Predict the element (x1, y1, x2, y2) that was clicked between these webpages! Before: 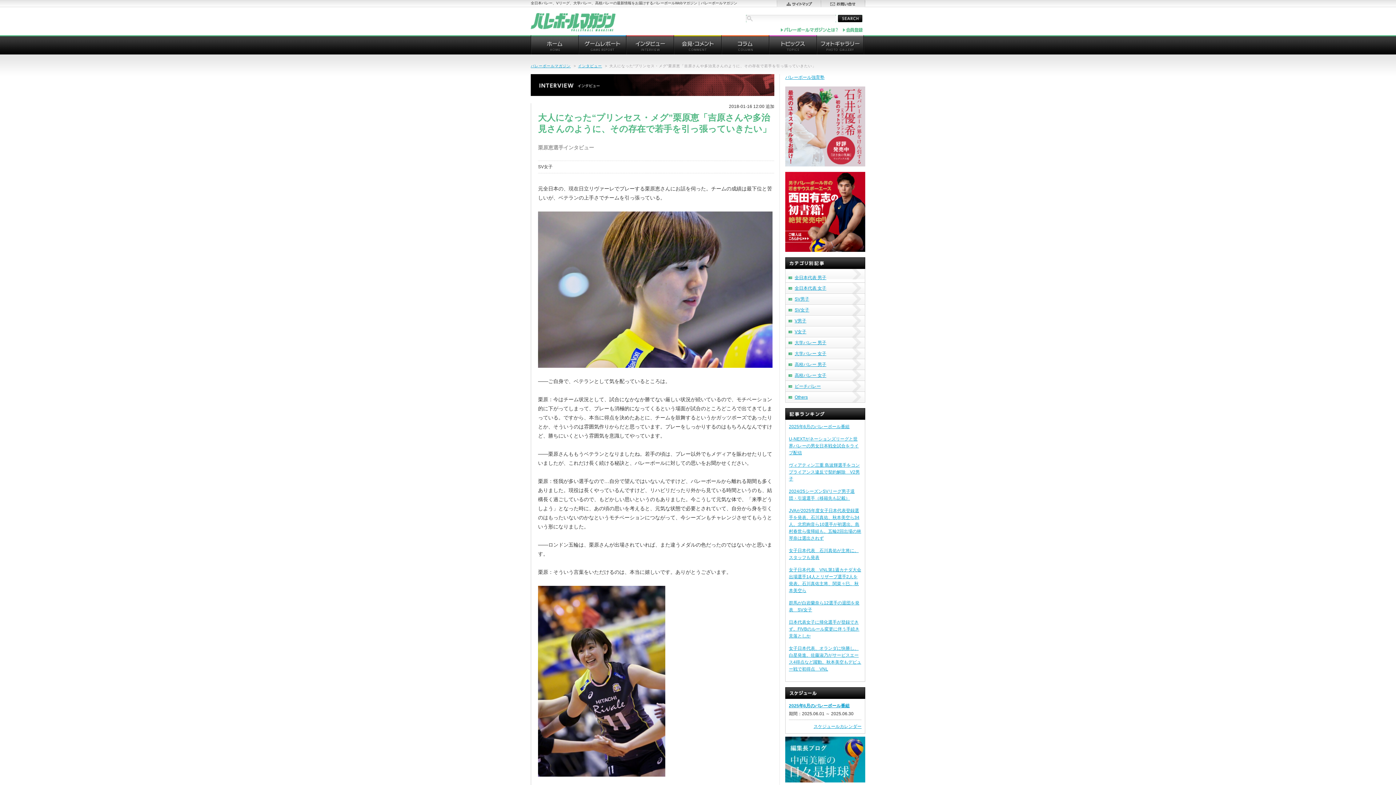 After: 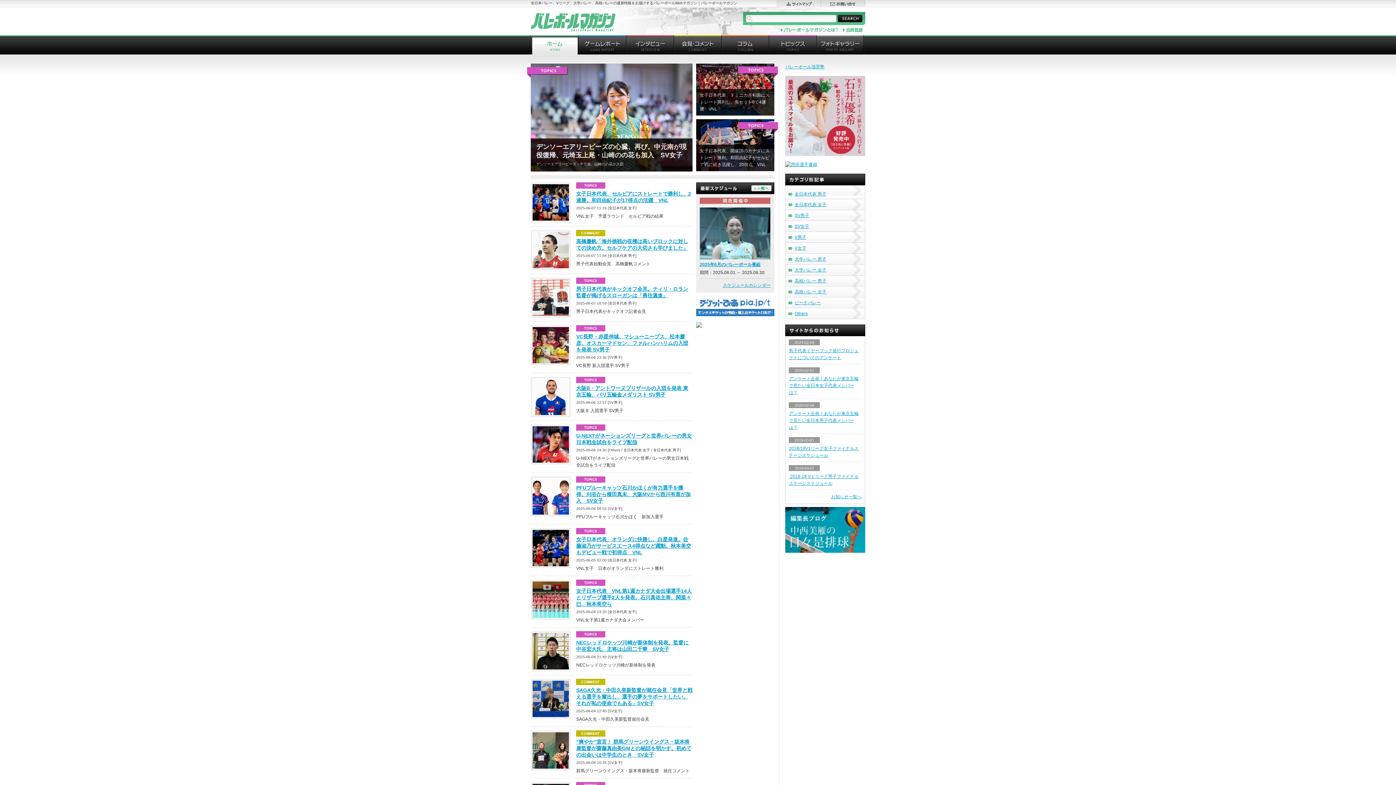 Action: bbox: (530, 17, 615, 30)